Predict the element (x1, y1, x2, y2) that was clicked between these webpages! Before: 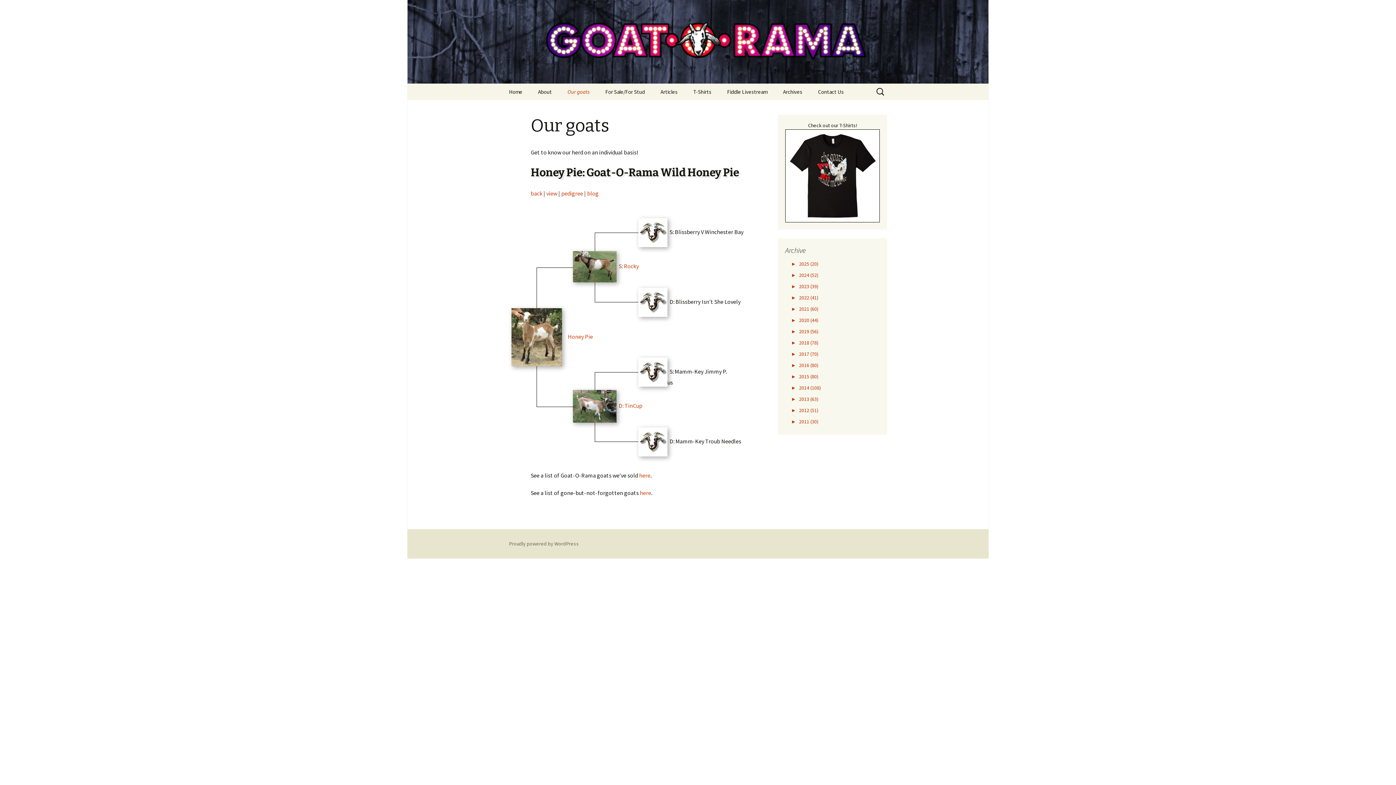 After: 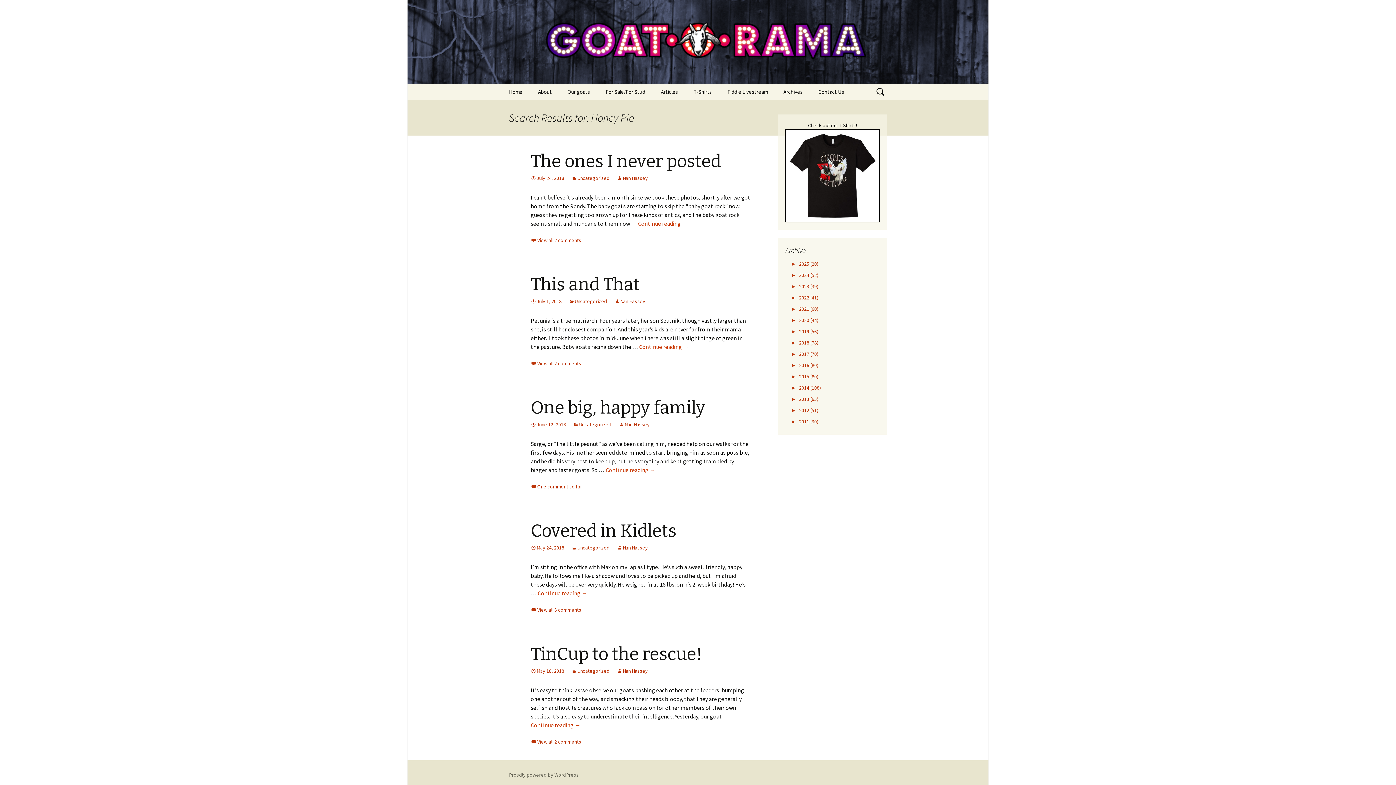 Action: label: blog bbox: (587, 189, 598, 197)